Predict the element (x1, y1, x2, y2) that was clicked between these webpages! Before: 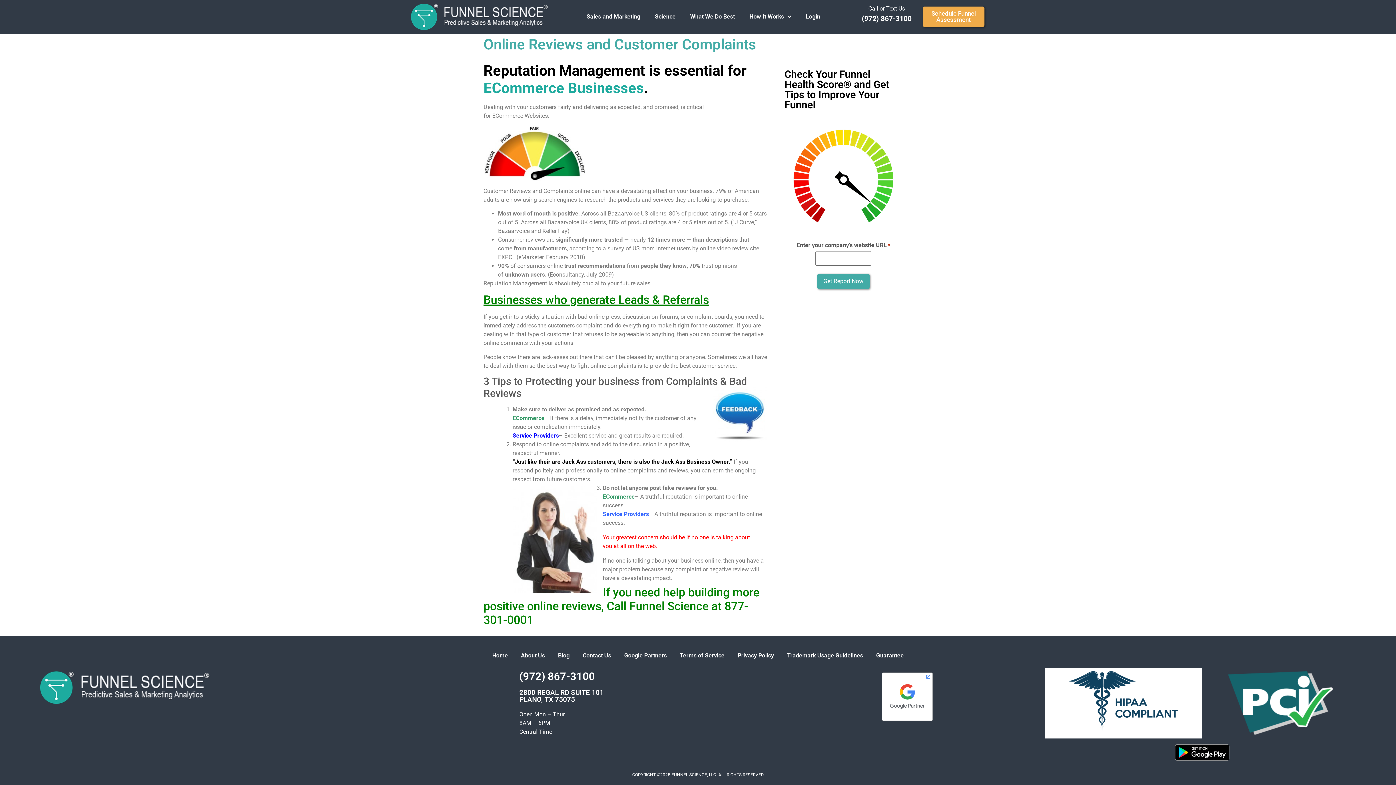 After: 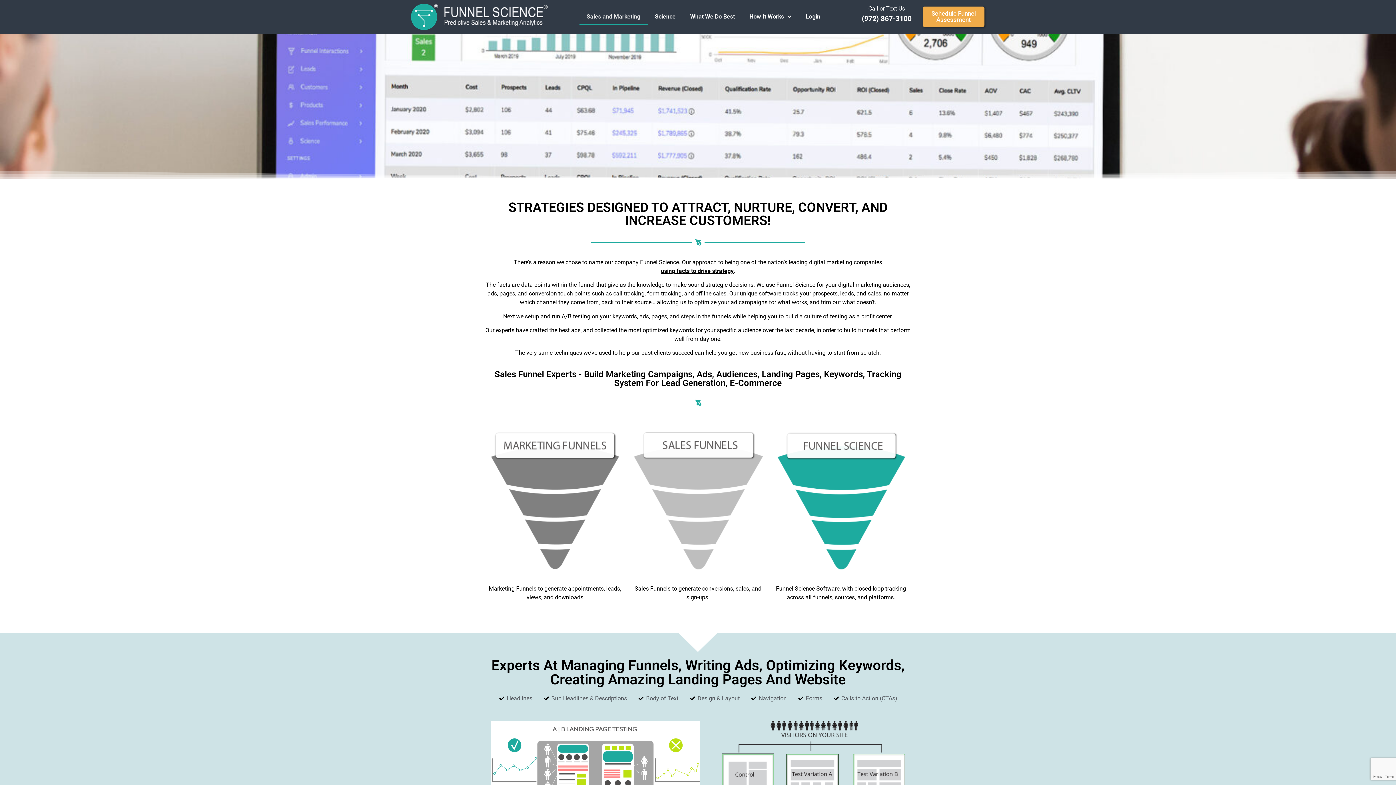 Action: bbox: (579, 8, 647, 25) label: Sales and Marketing